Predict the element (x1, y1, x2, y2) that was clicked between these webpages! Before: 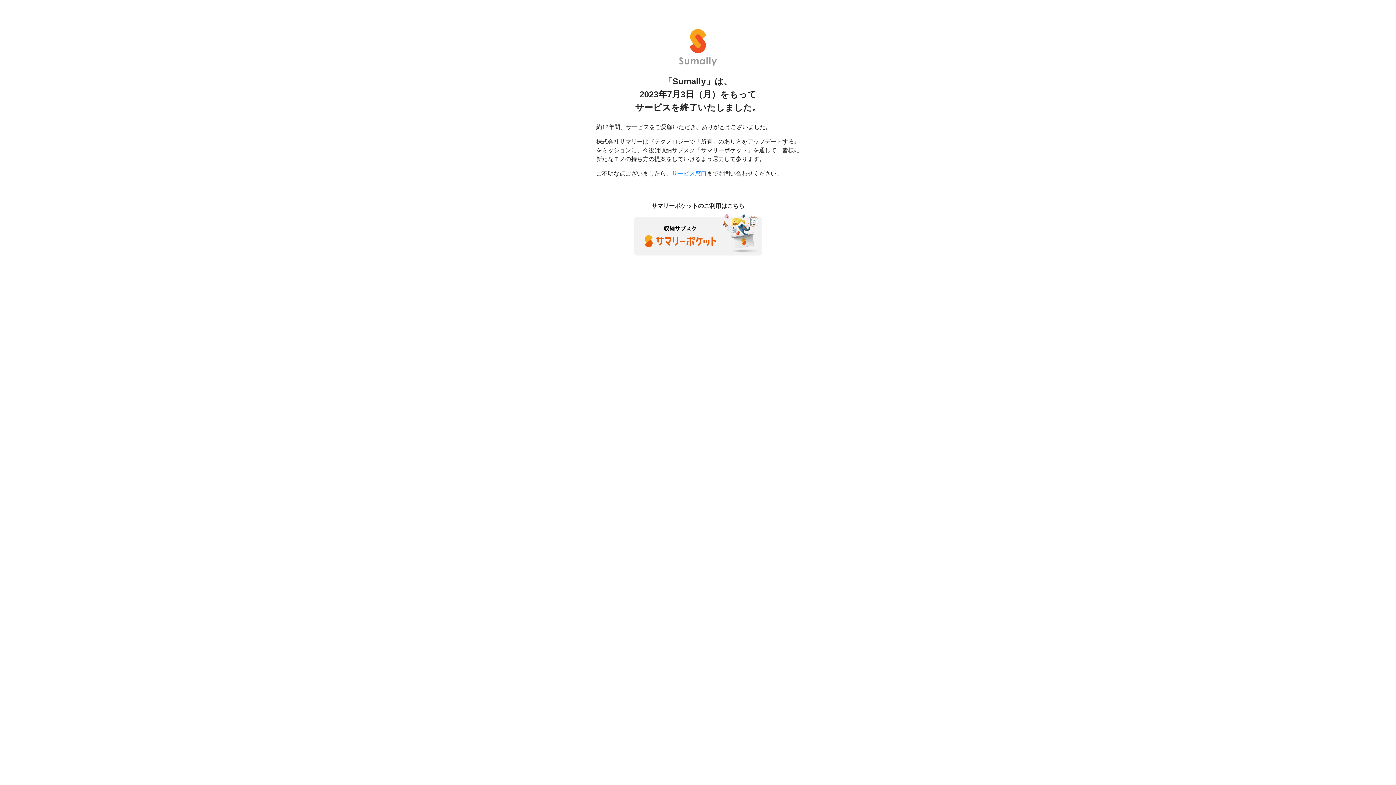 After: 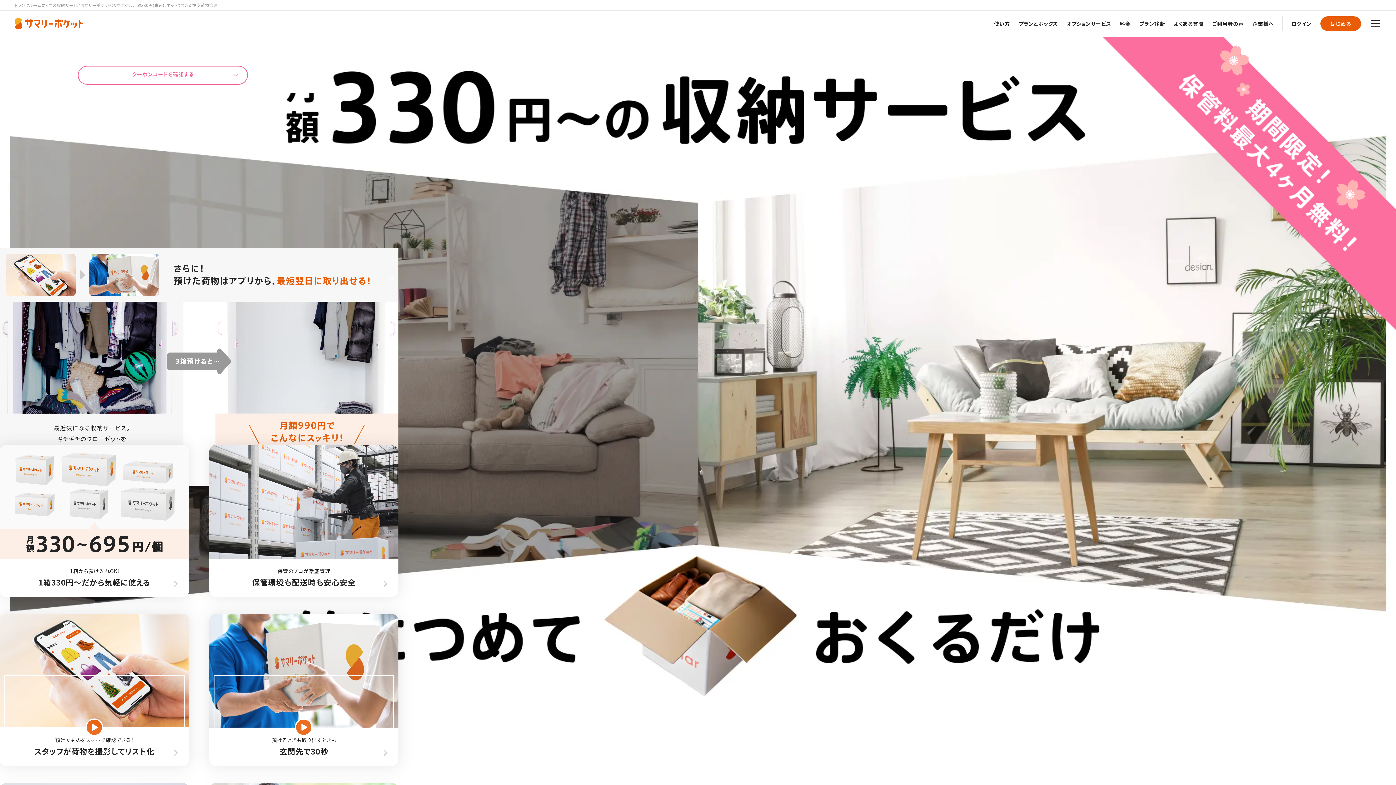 Action: bbox: (633, 230, 762, 237)